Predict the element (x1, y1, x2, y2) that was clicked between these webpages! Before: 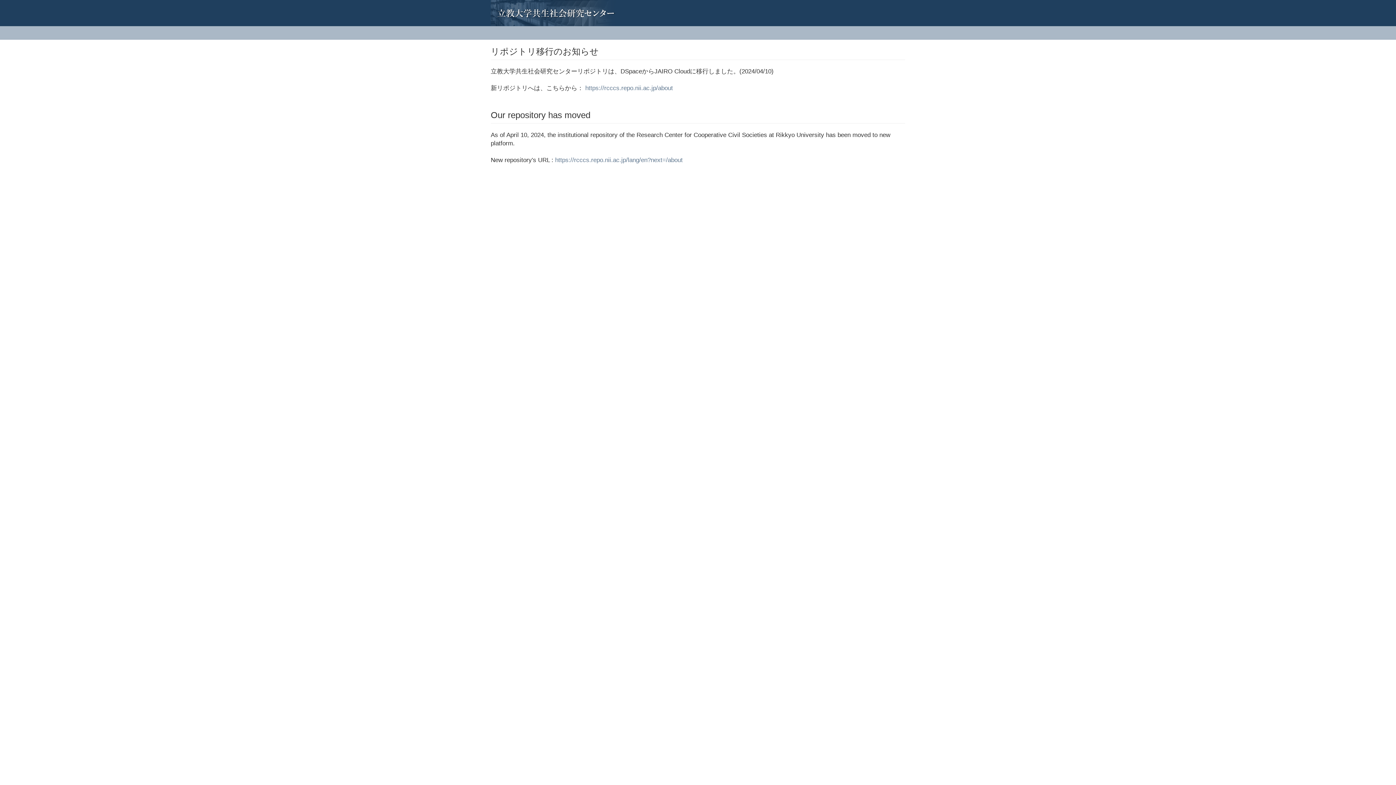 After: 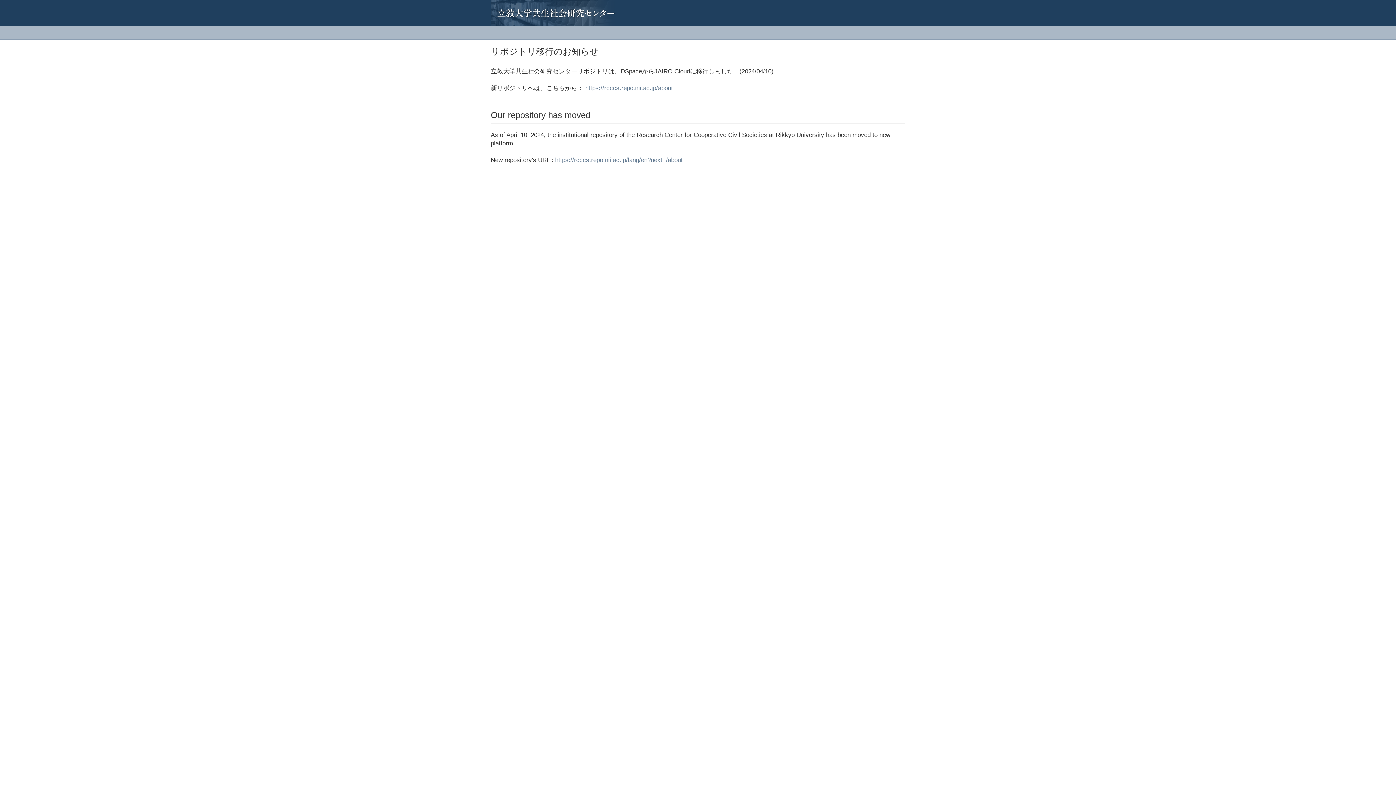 Action: bbox: (485, 0, 496, 18)